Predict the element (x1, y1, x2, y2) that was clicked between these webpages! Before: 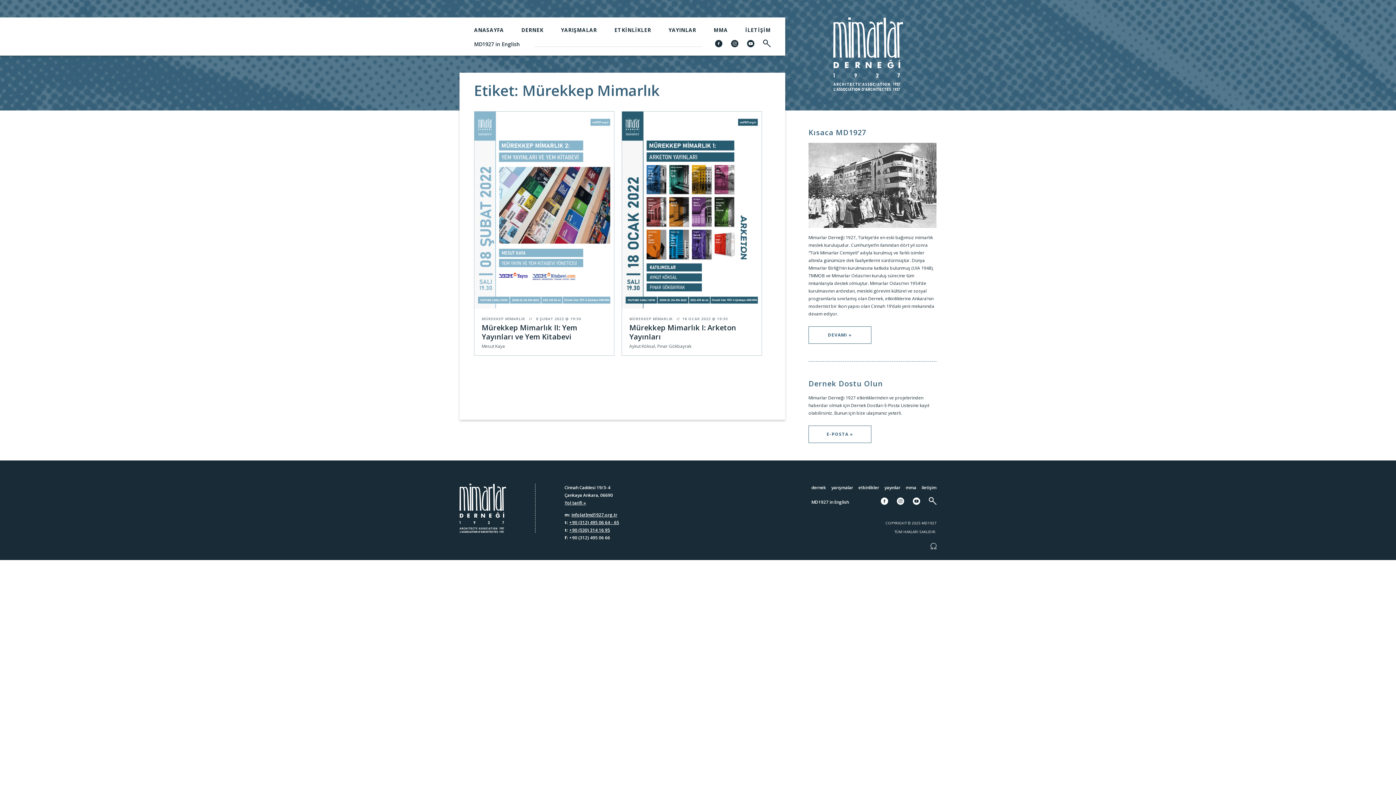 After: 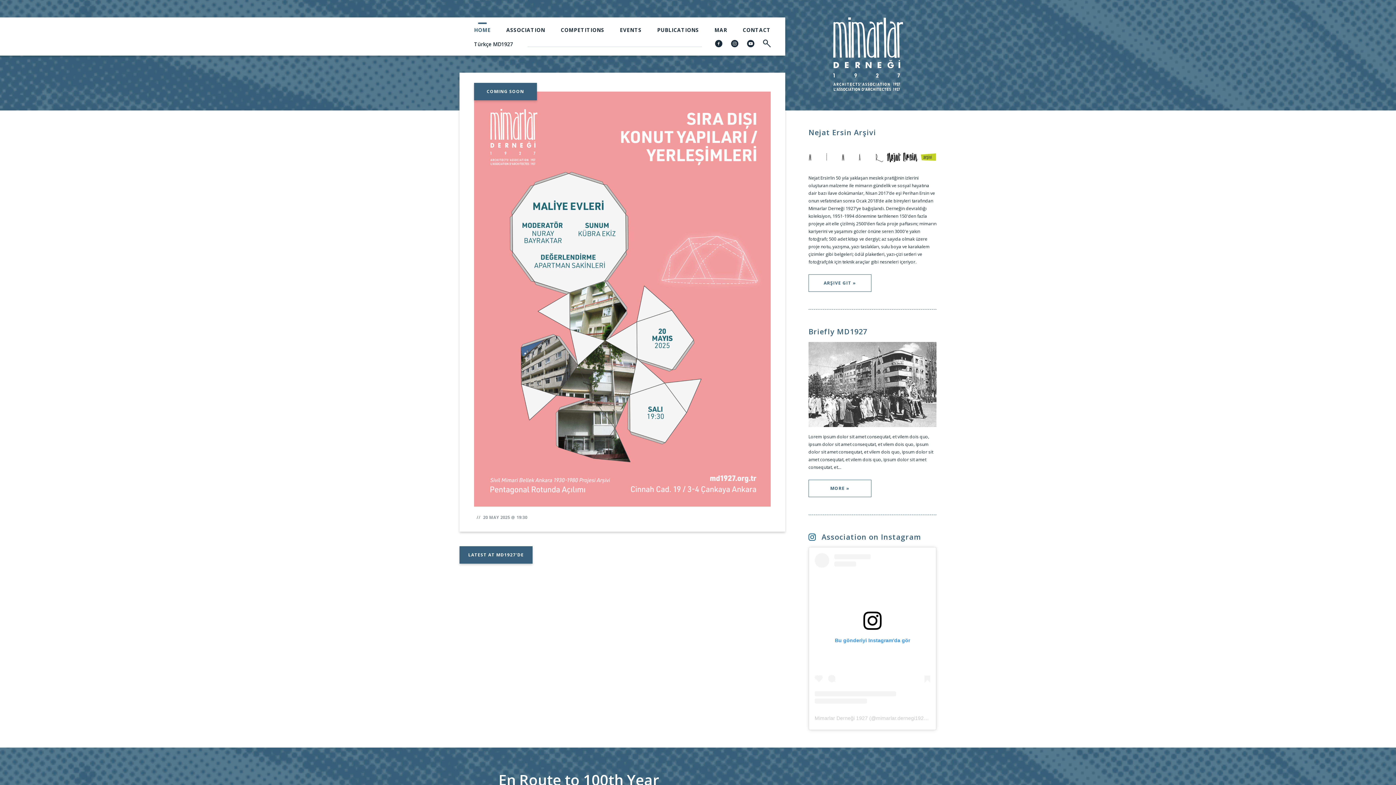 Action: label: MD1927 in English bbox: (811, 499, 849, 505)